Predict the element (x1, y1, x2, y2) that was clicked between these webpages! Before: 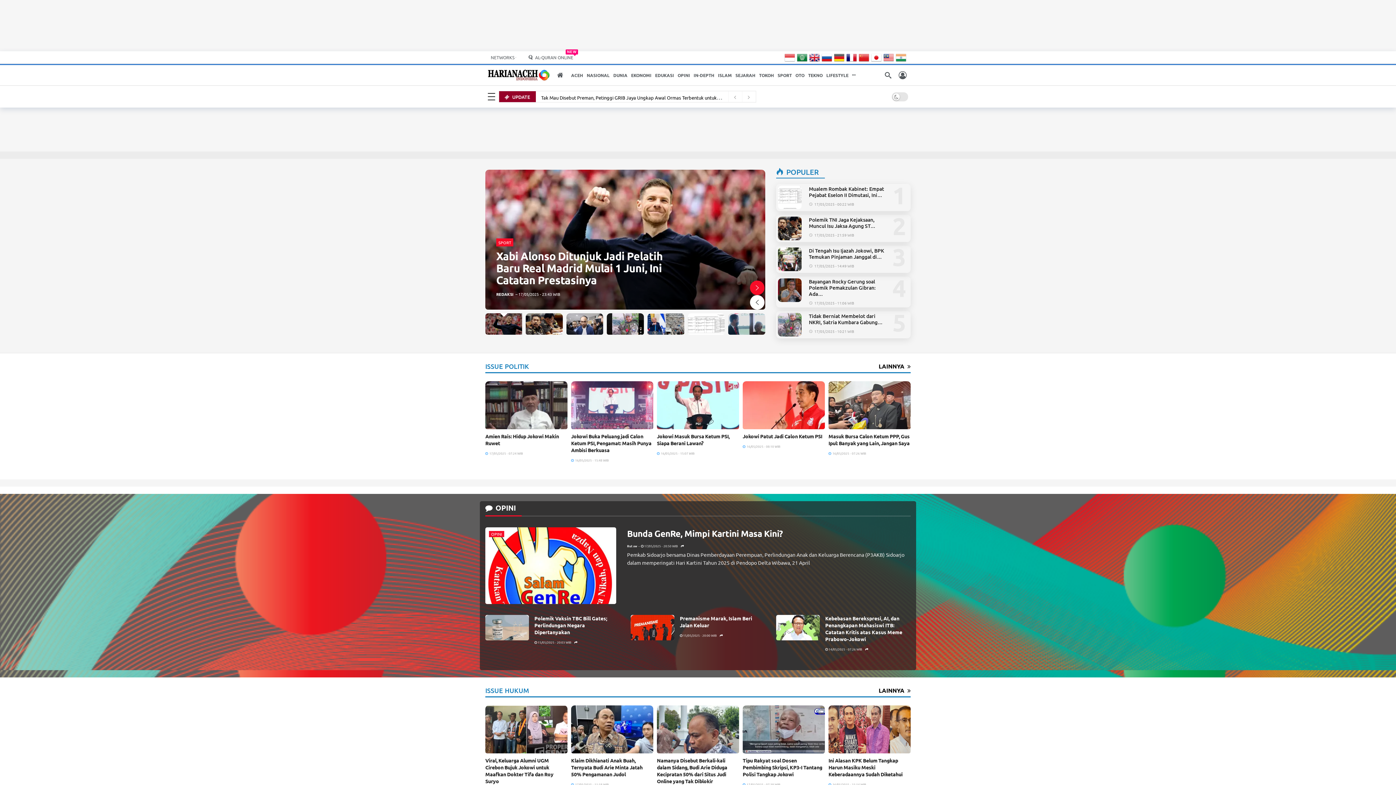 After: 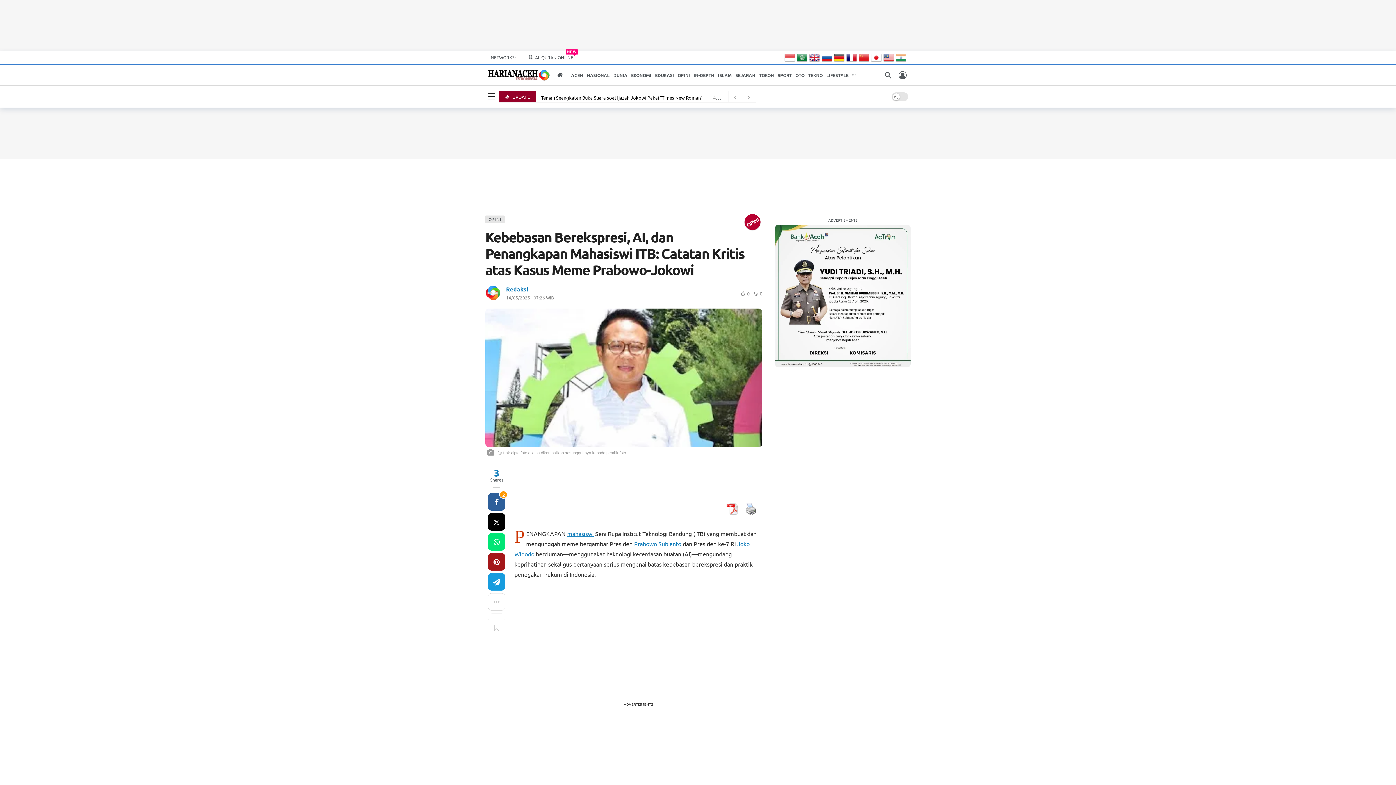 Action: bbox: (776, 622, 820, 647)